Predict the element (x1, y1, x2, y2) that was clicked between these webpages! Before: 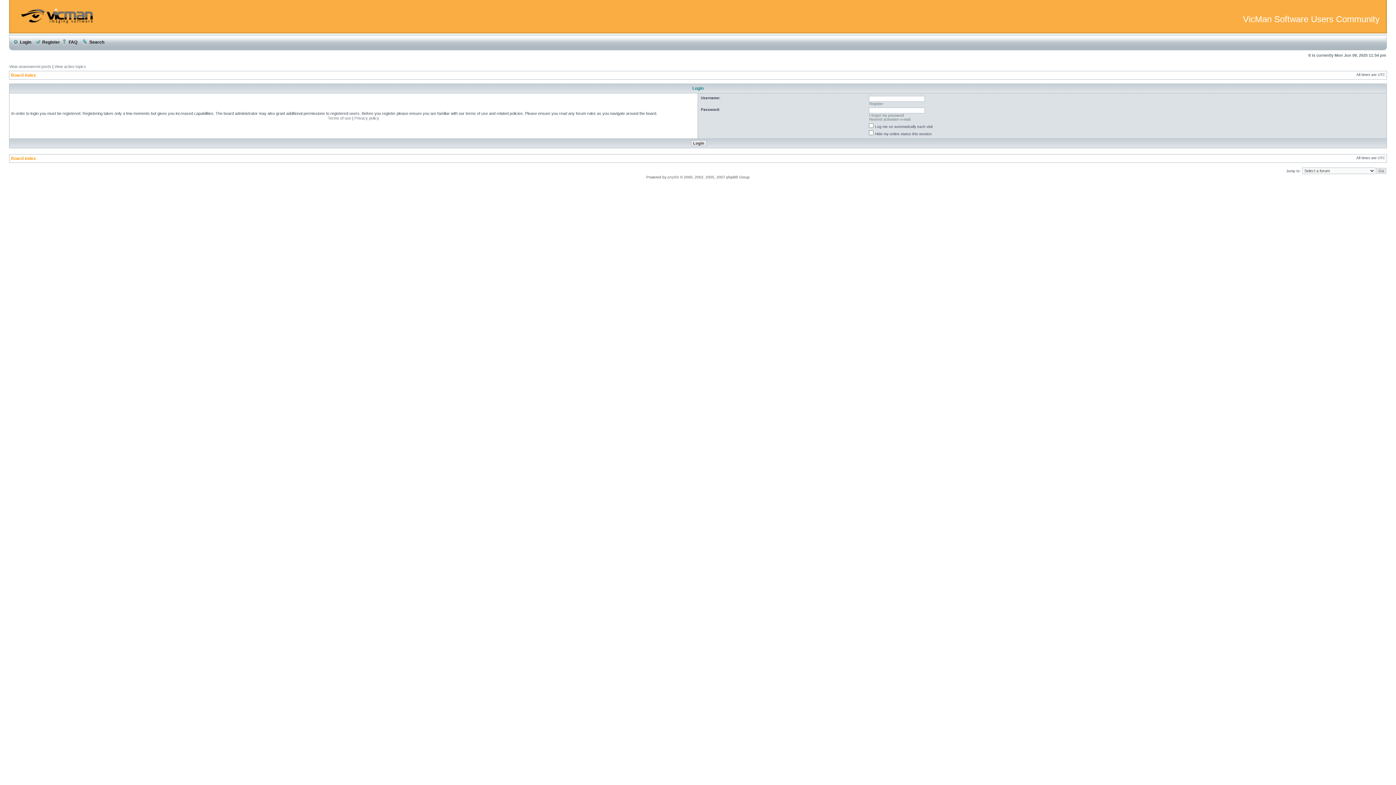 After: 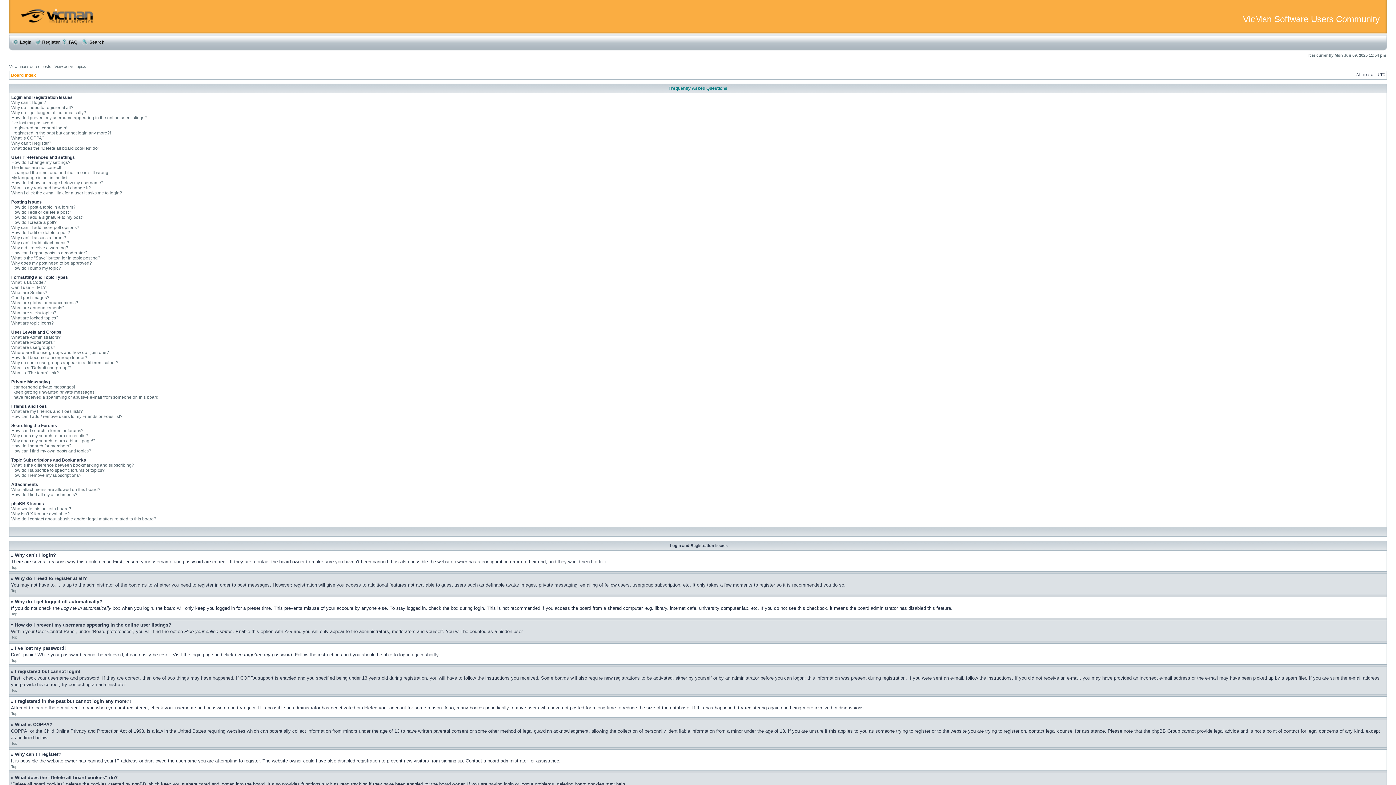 Action: bbox: (61, 39, 77, 44) label:  FAQ